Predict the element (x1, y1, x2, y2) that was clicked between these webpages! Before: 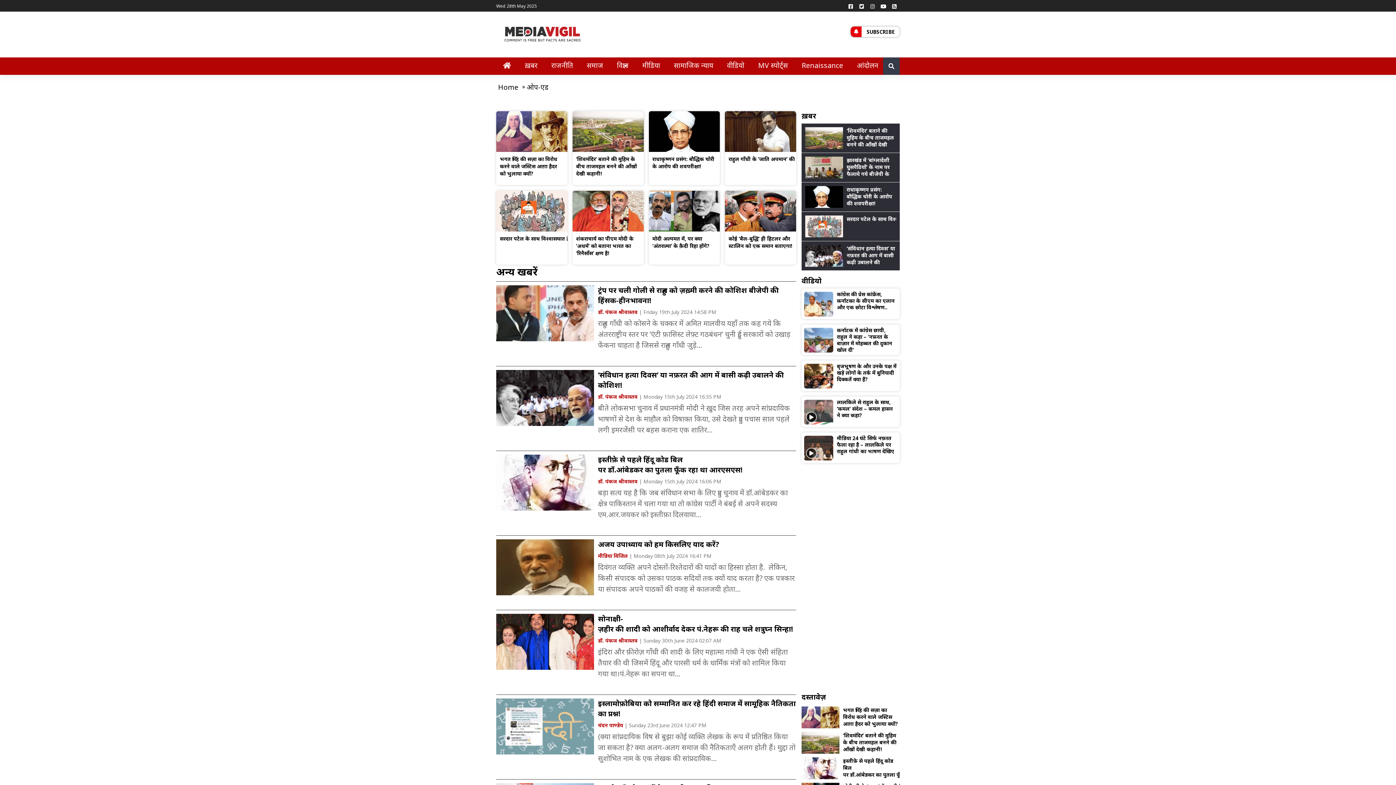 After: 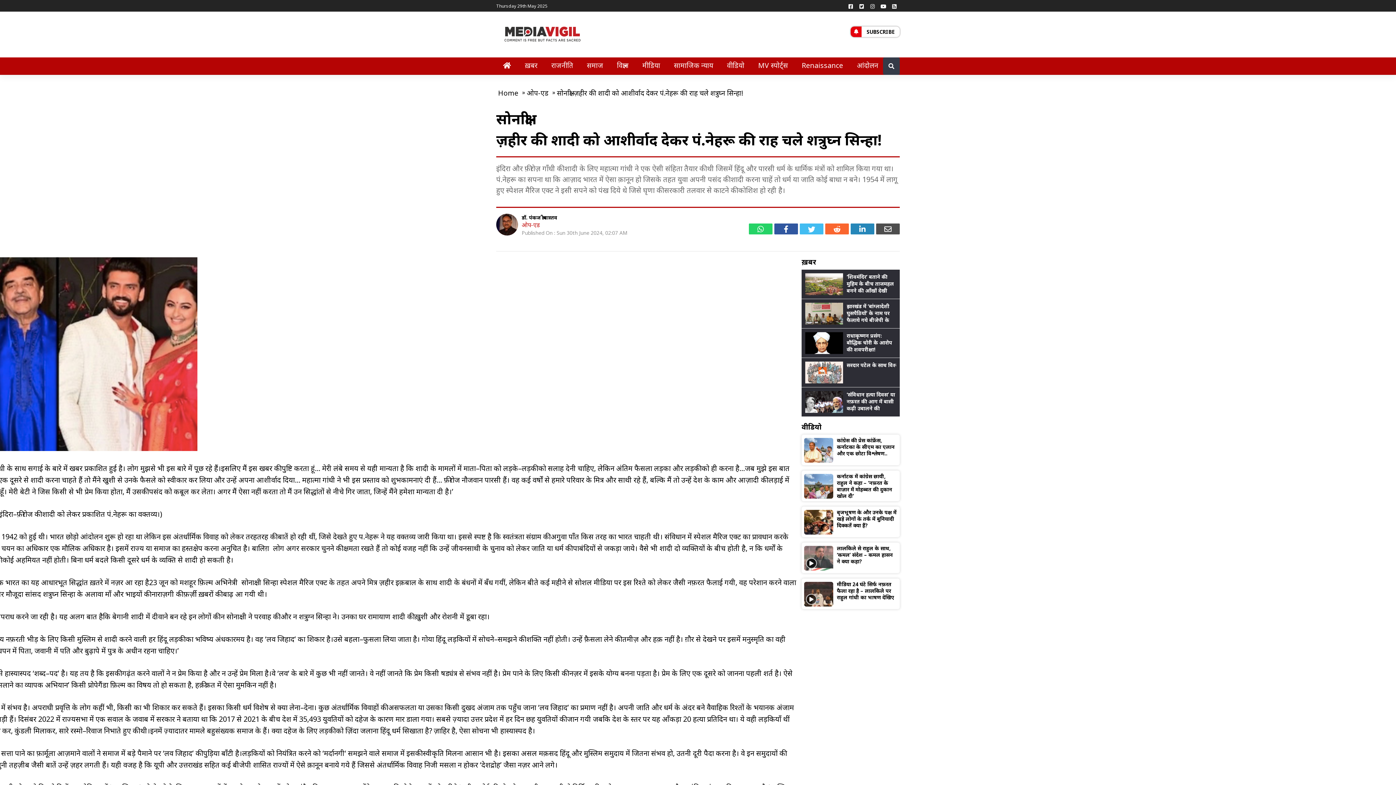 Action: label: सोनाक्षी-ज़हीर की शादी को आशीर्वाद देकर पं.नेहरू की राह चले शत्रुघ्न सिन्हा! bbox: (598, 614, 796, 634)